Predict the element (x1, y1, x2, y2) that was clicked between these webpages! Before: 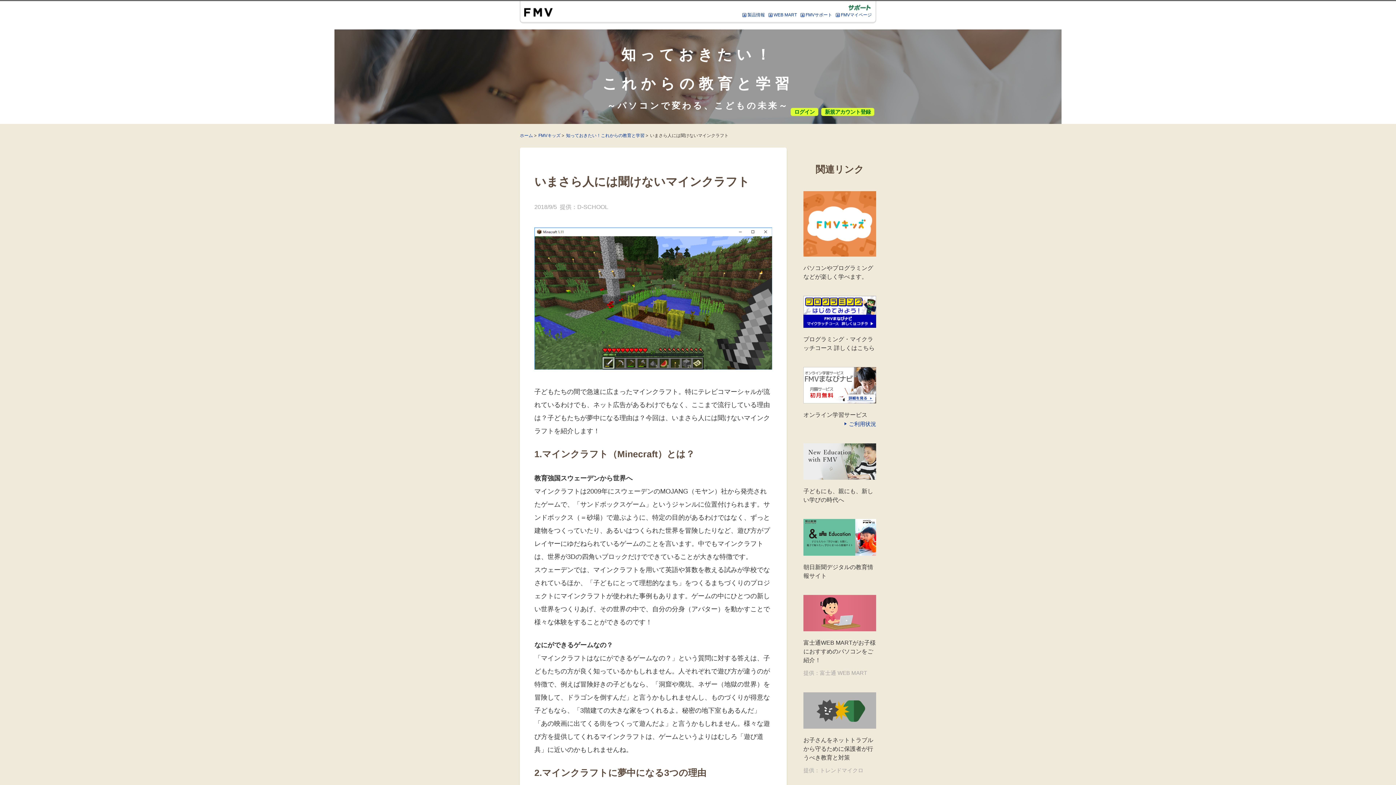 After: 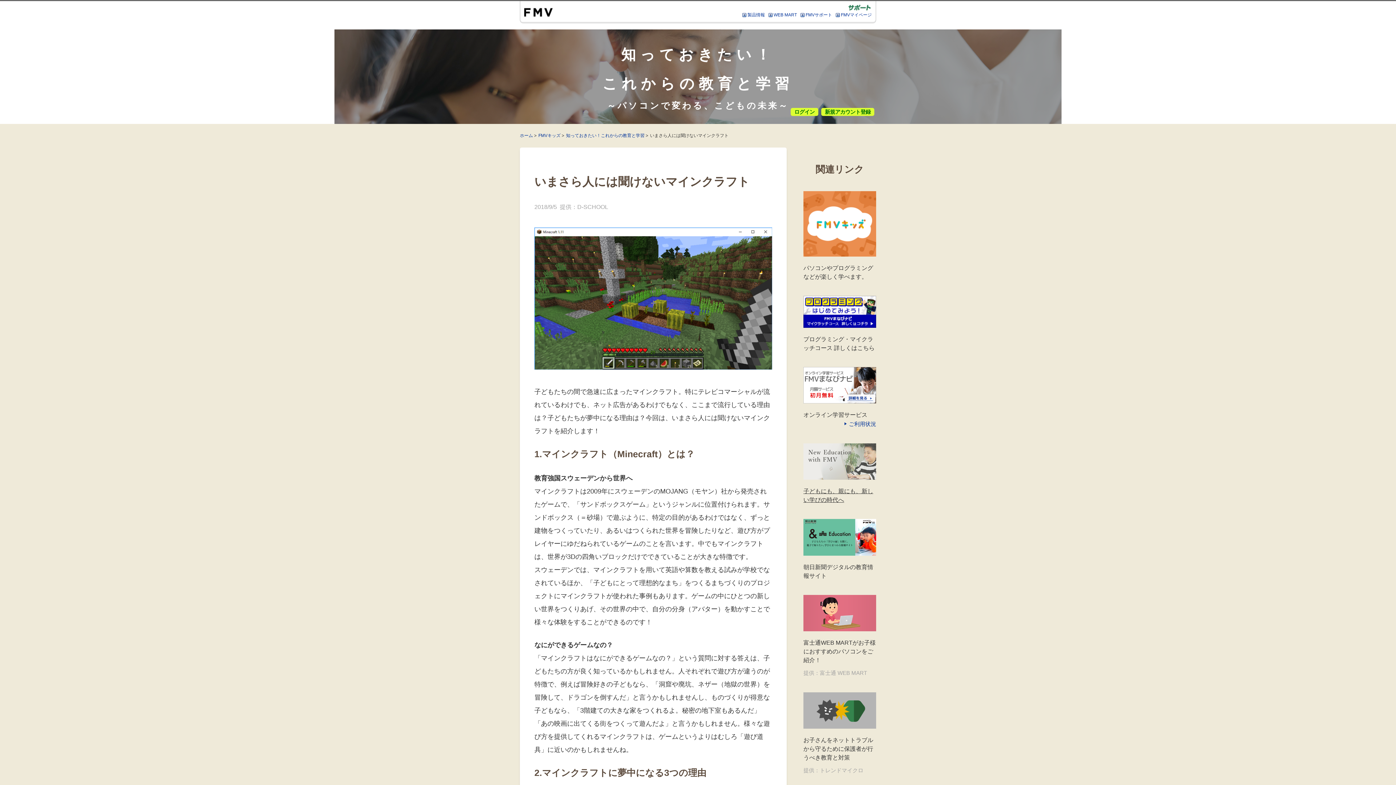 Action: label: 子どもにも、親にも、新しい学びの時代へ bbox: (803, 480, 876, 504)